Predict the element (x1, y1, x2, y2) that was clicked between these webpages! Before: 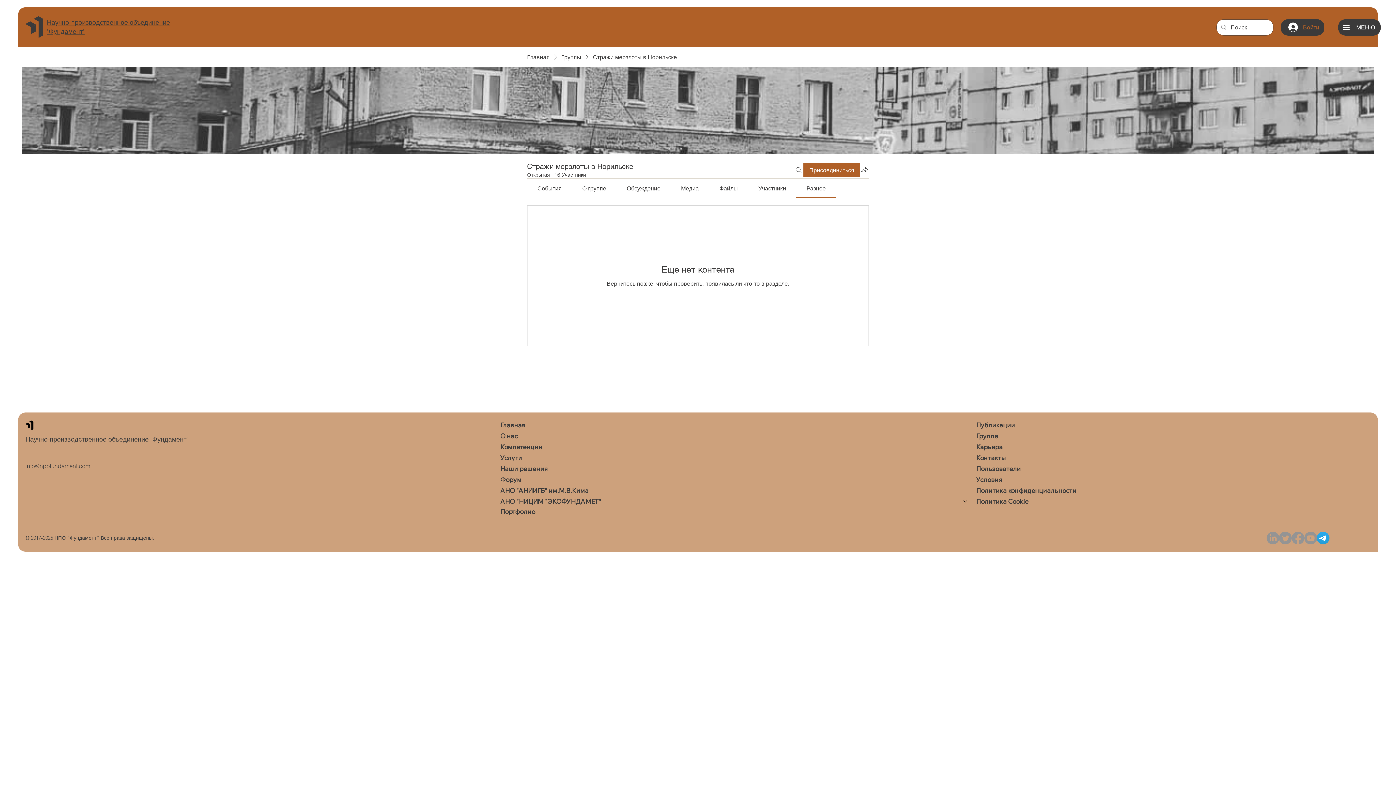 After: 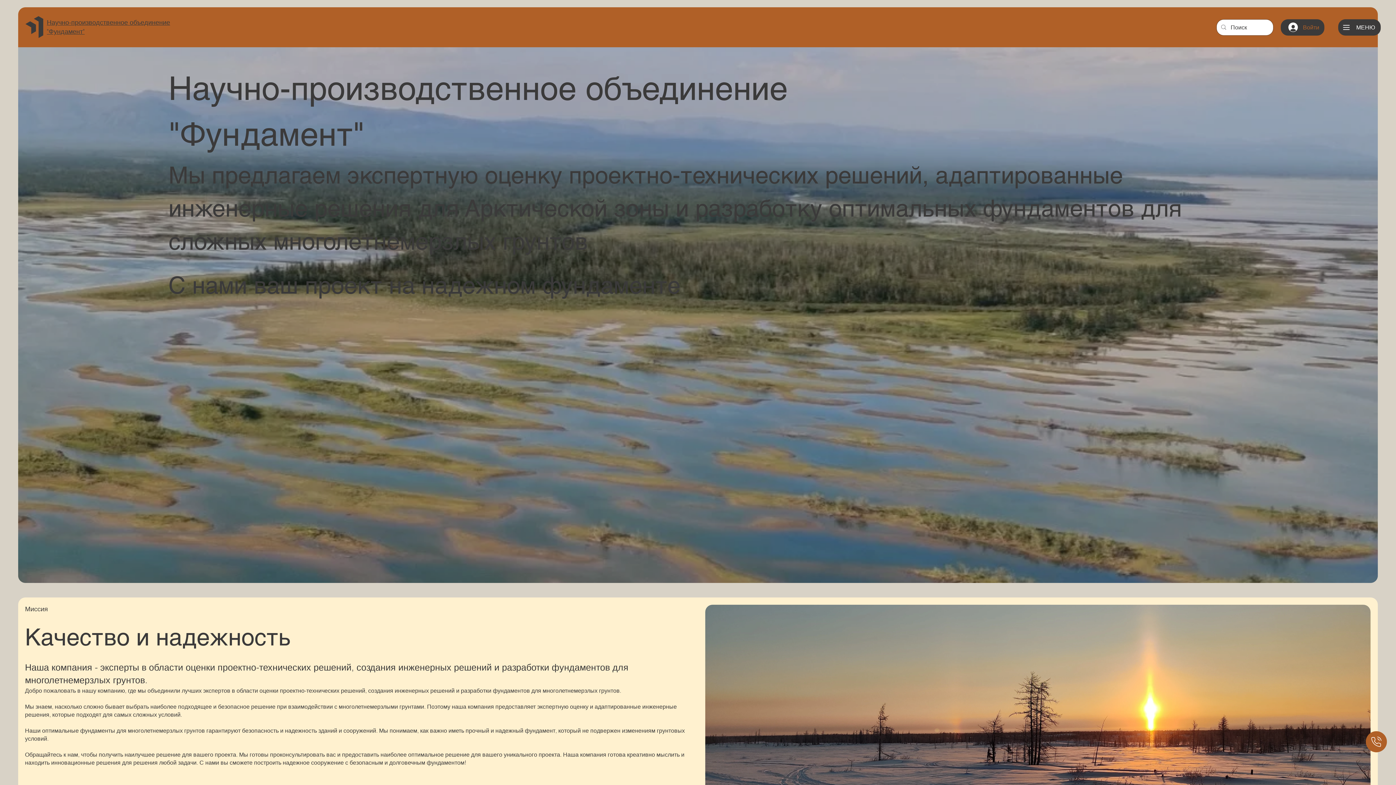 Action: bbox: (25, 14, 43, 39)